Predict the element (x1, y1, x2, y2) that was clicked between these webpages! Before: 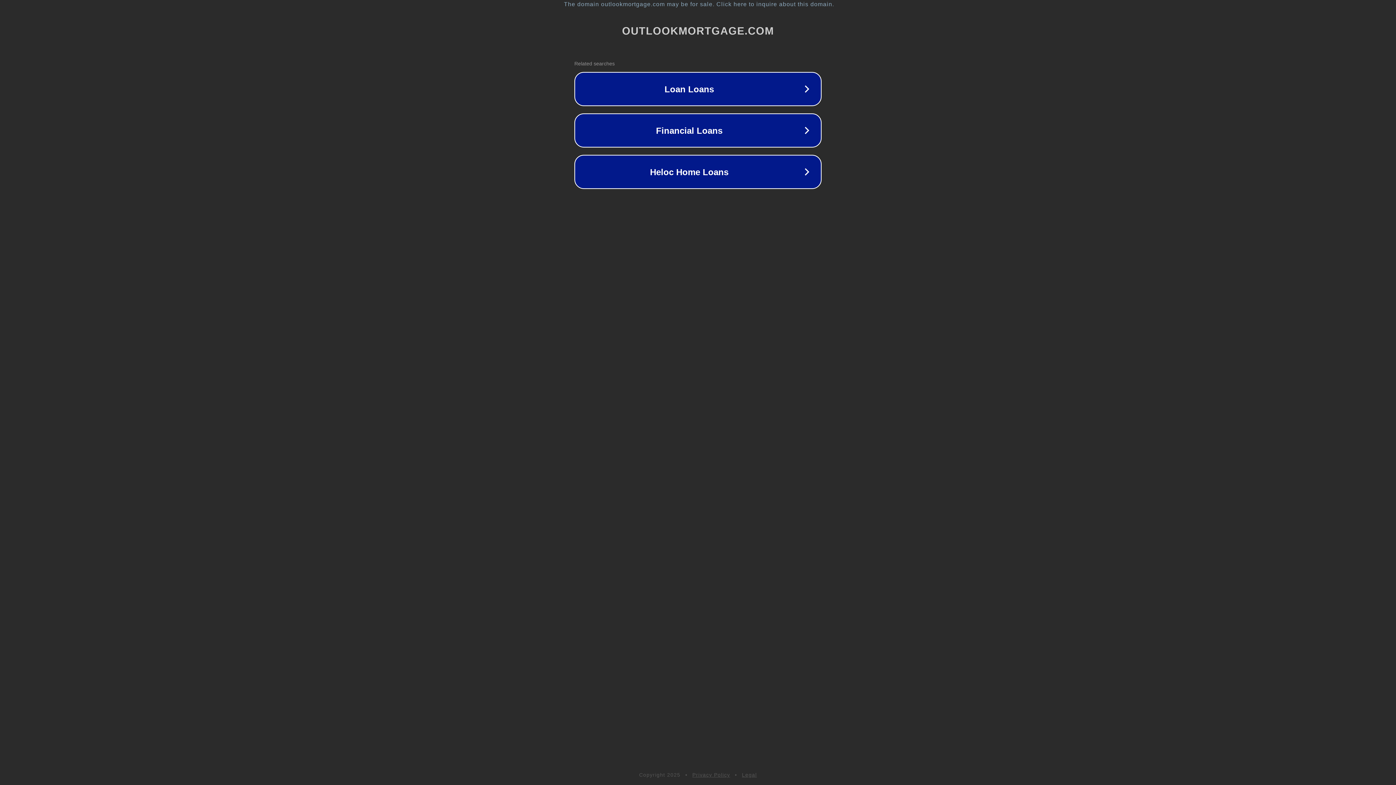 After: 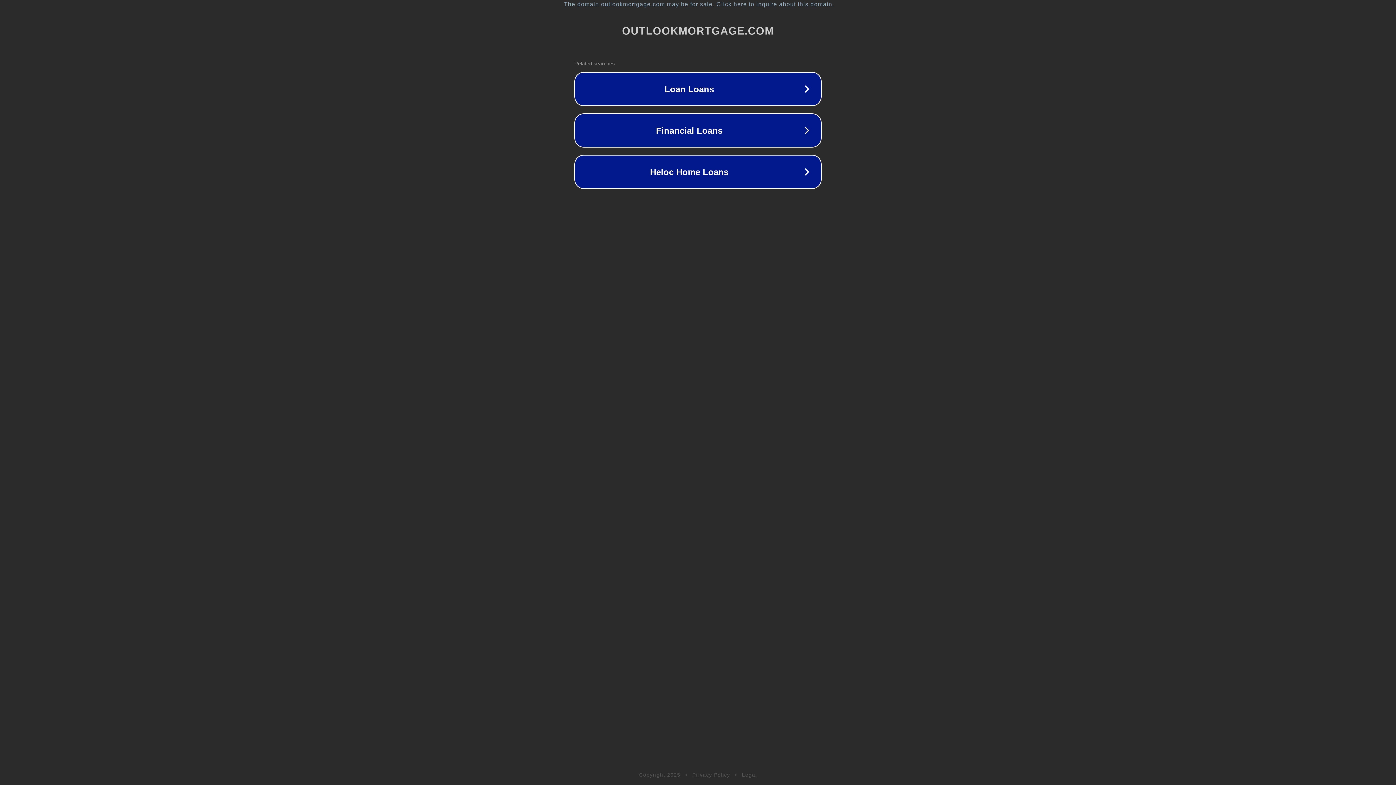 Action: bbox: (692, 772, 730, 778) label: Privacy Policy